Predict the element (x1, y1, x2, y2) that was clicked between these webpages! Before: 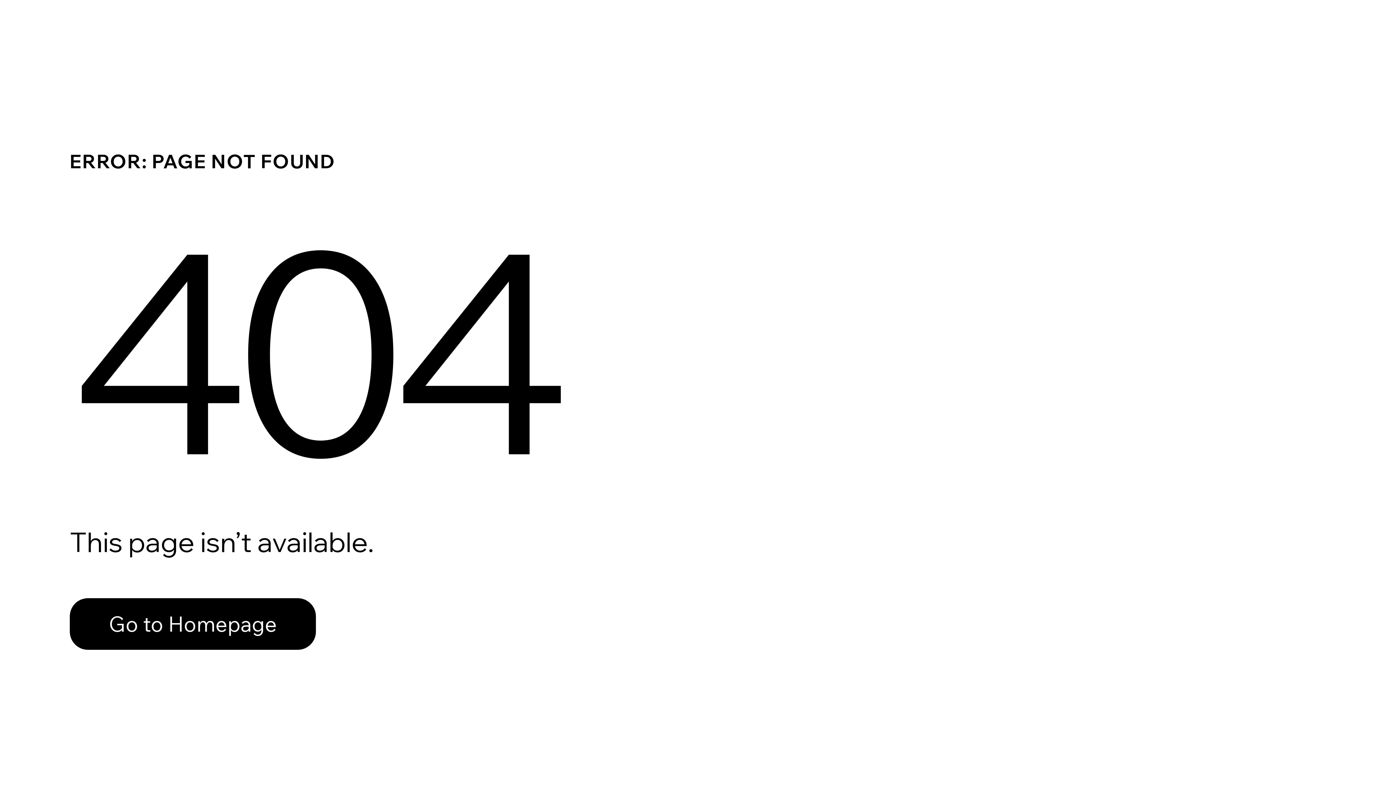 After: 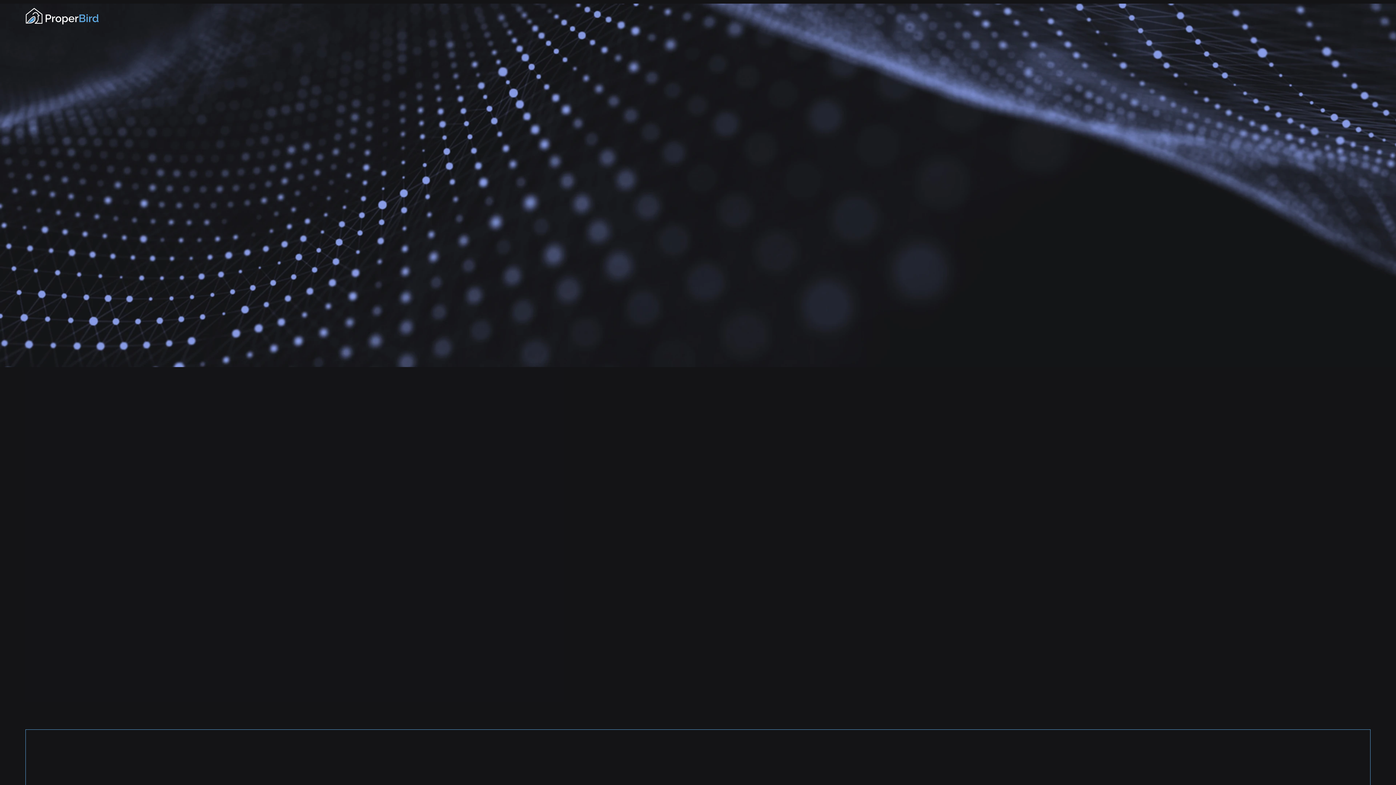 Action: label: Go to Homepage bbox: (69, 598, 316, 650)